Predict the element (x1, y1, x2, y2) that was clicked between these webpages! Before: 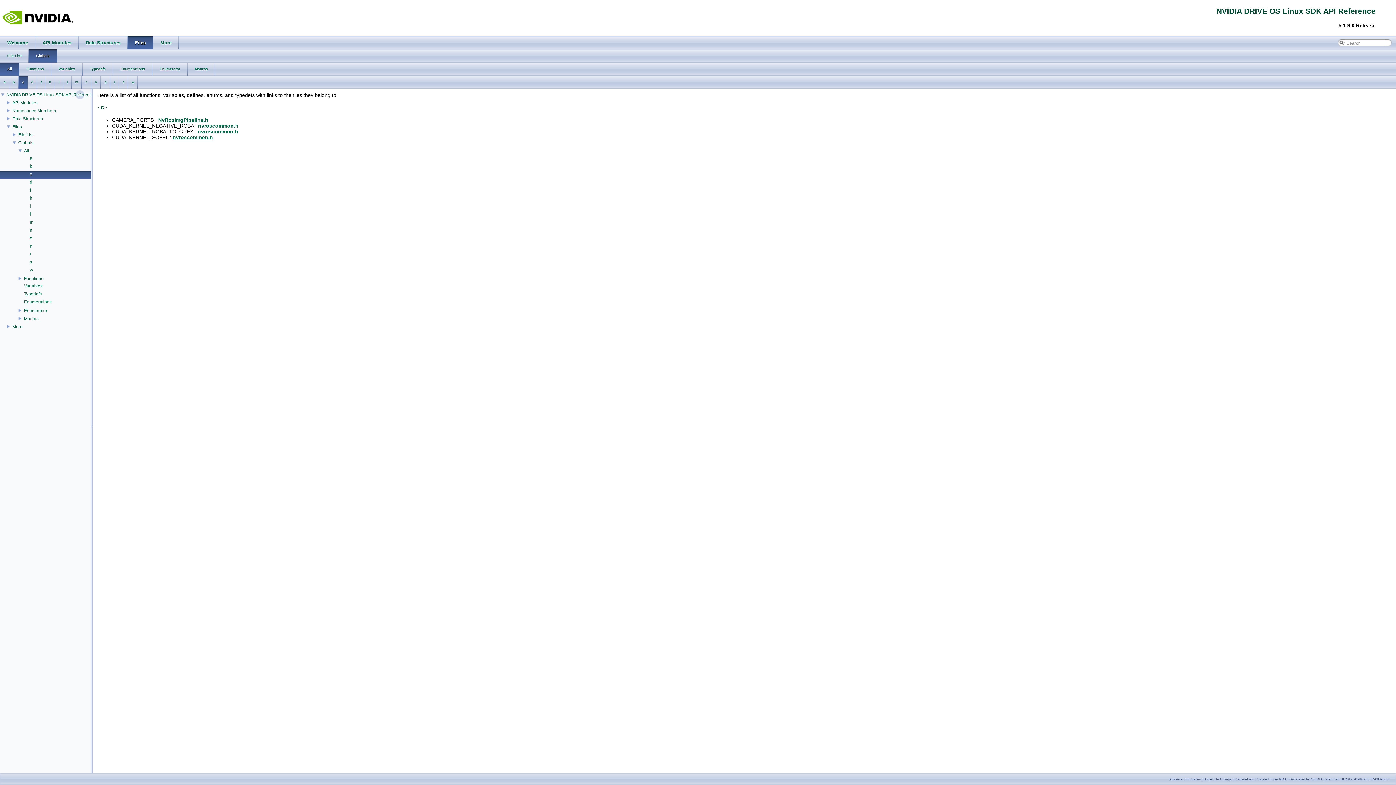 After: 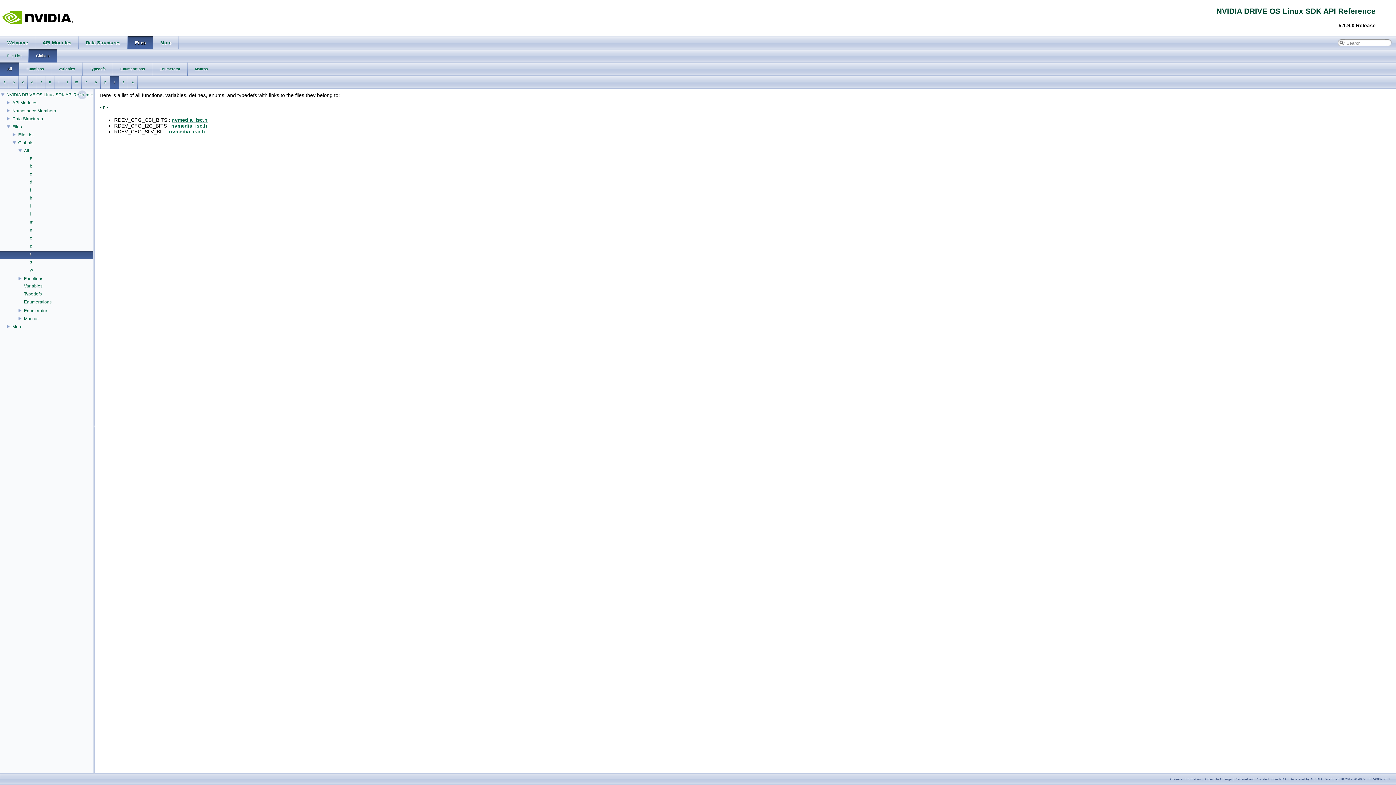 Action: label: r bbox: (110, 75, 118, 88)